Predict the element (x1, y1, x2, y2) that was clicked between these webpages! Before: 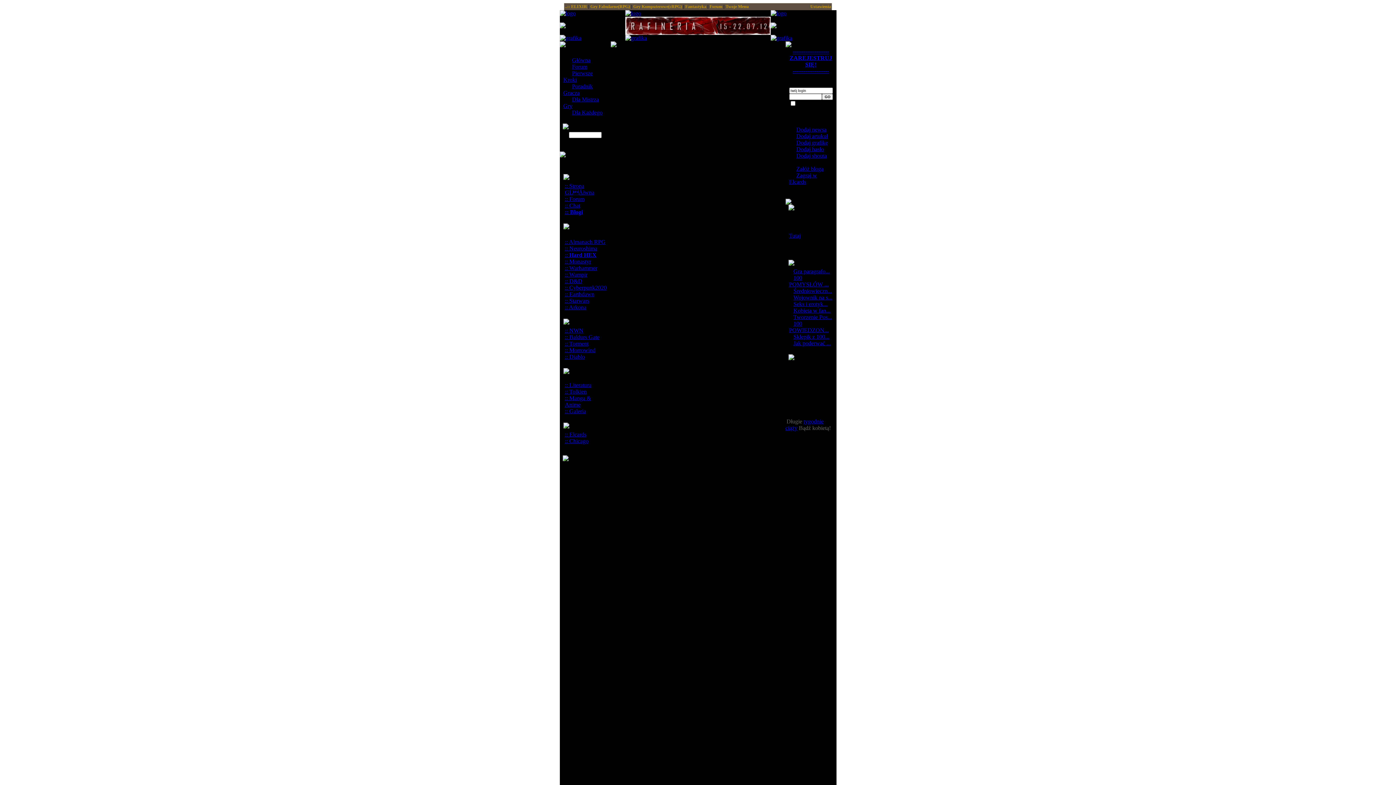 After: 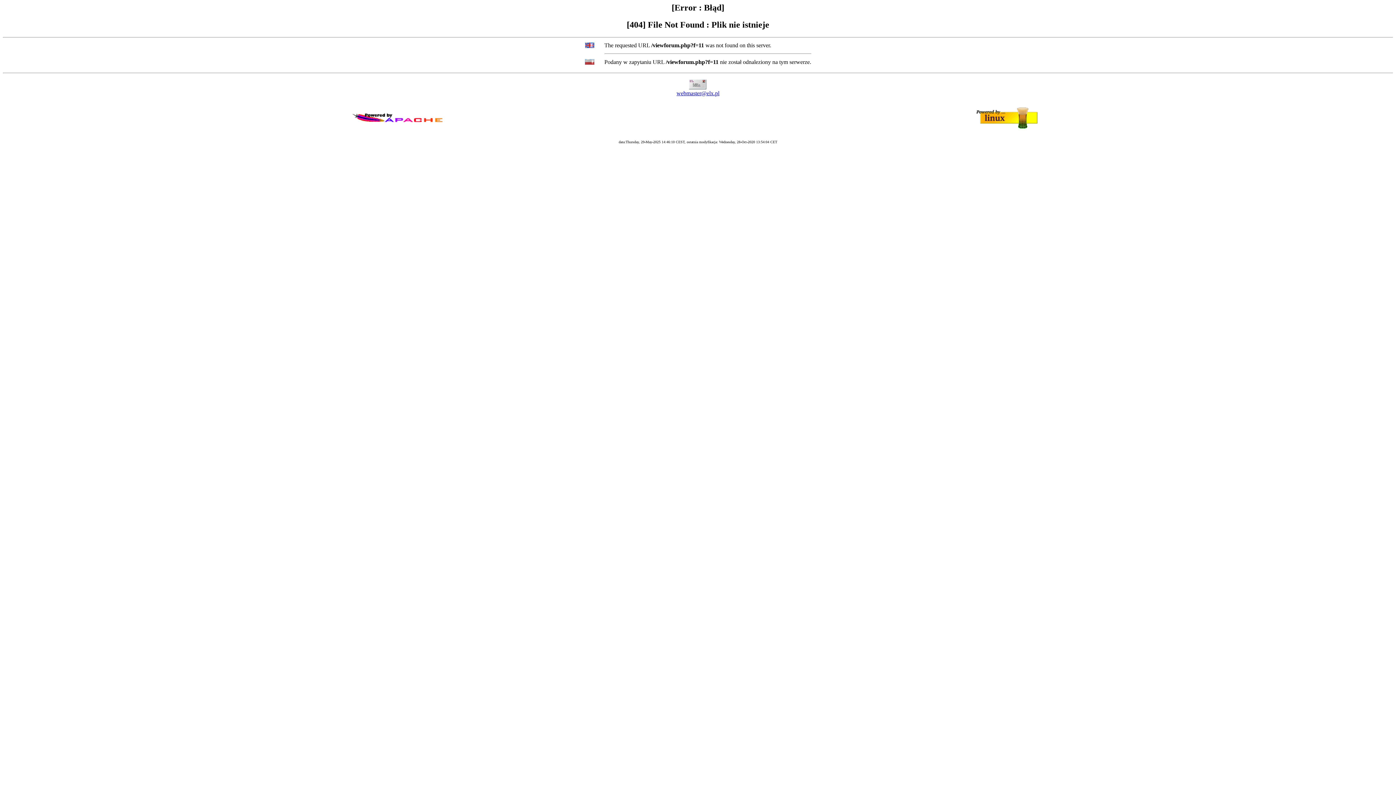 Action: bbox: (572, 63, 587, 69) label: Forum